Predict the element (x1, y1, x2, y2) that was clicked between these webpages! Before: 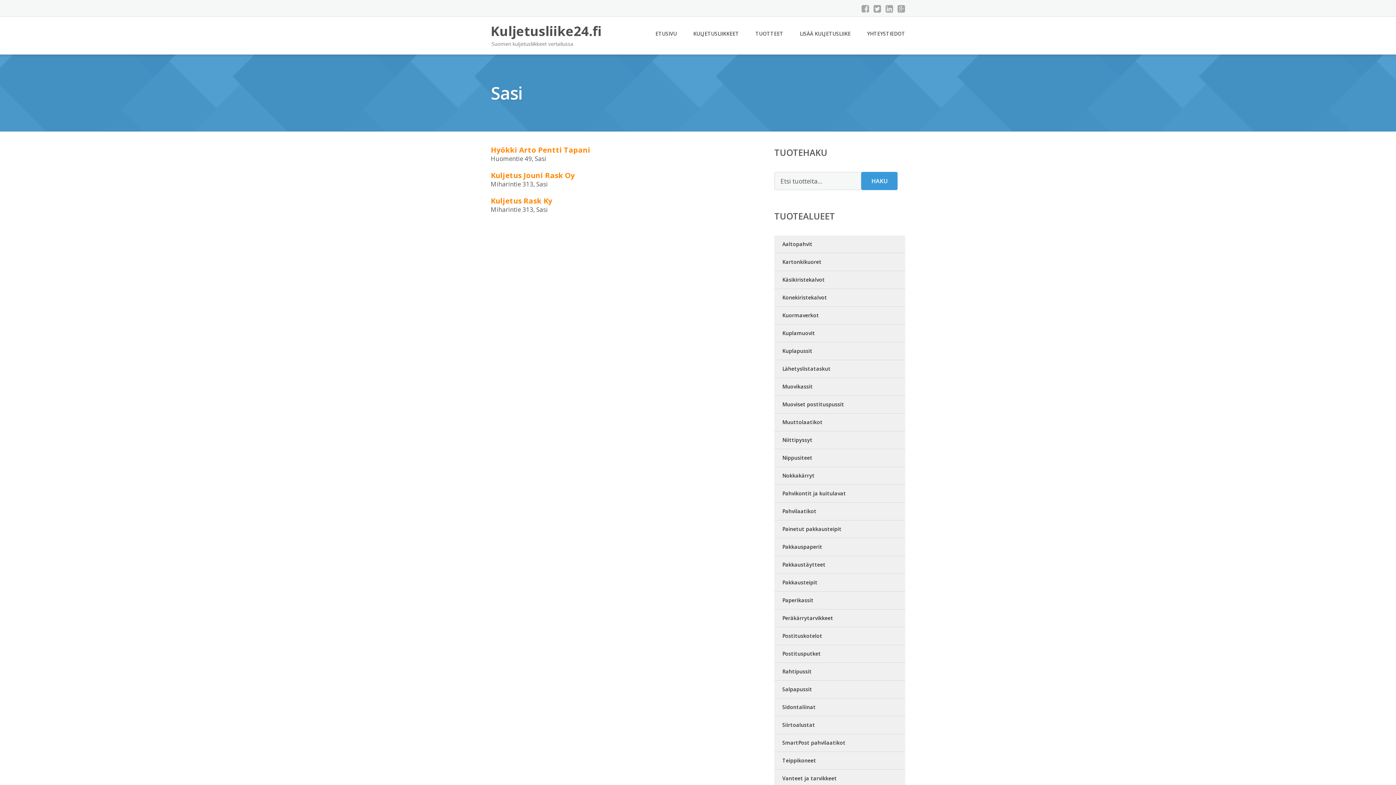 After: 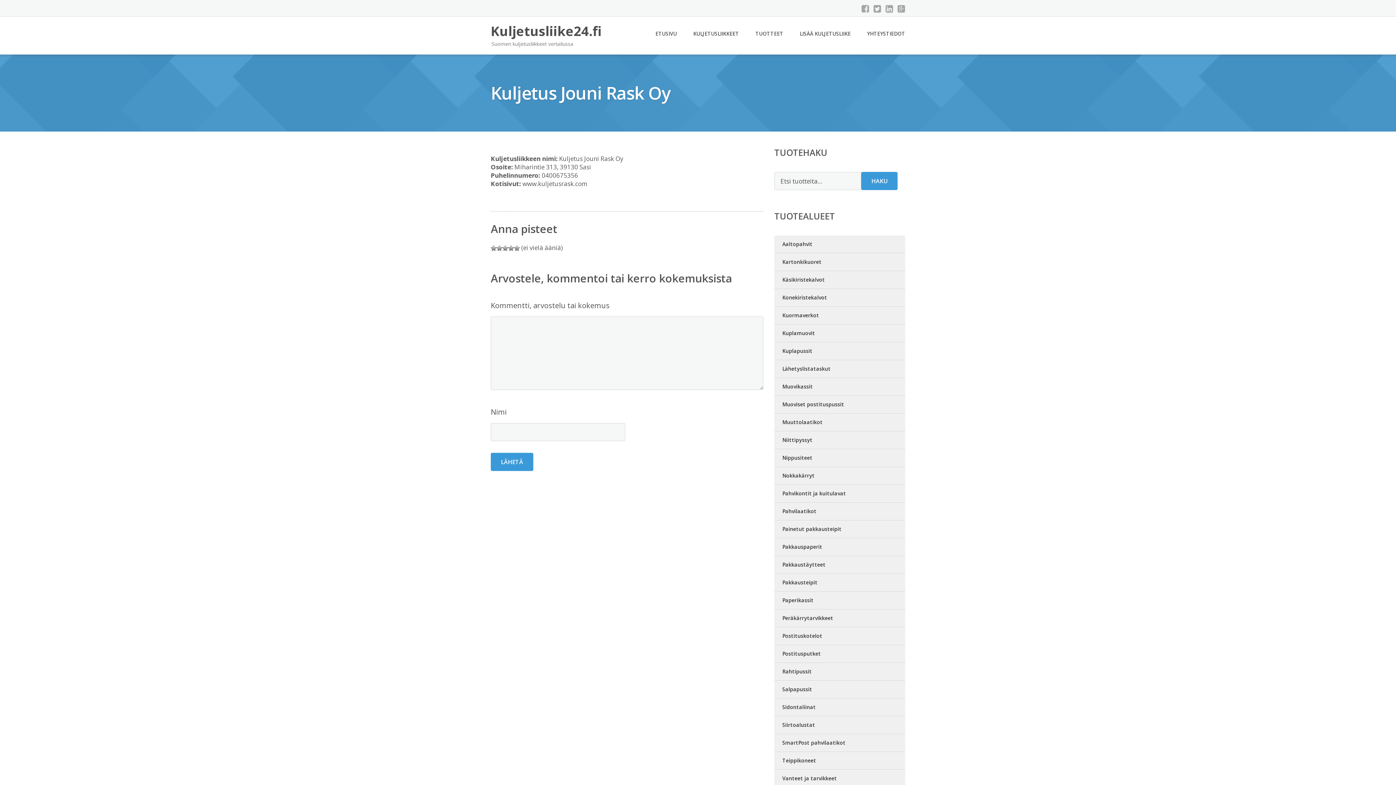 Action: label: Kuljetus Jouni Rask Oy bbox: (490, 170, 574, 180)